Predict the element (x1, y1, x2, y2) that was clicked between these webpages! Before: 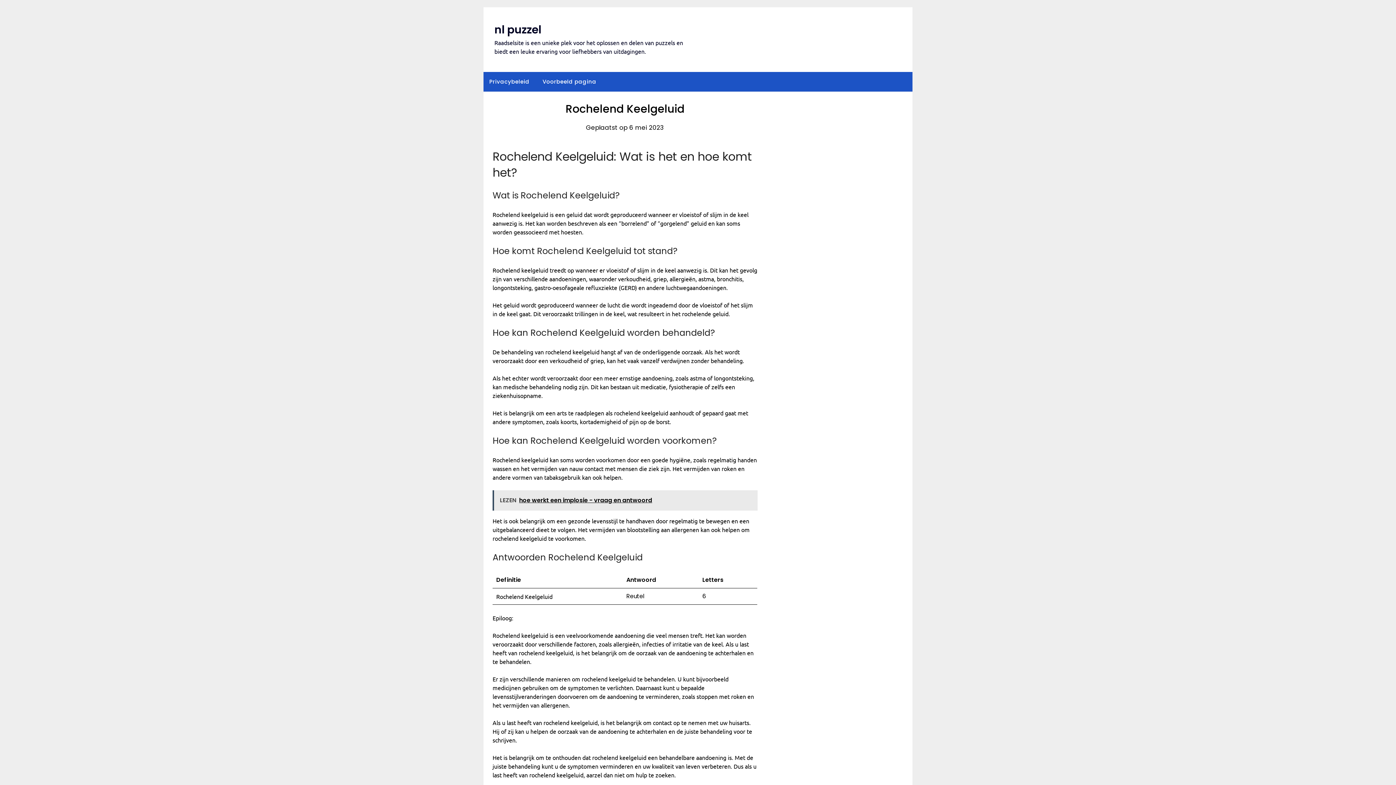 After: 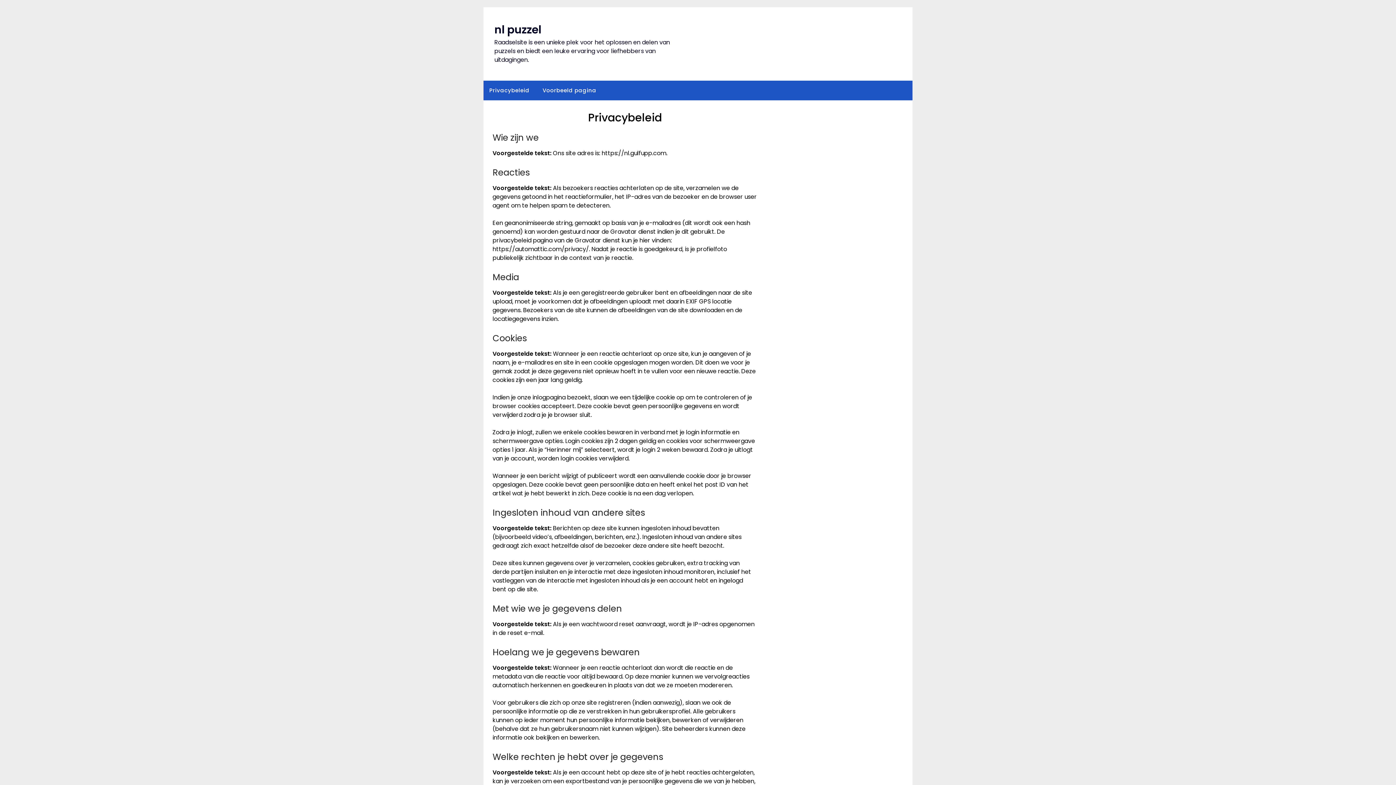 Action: label: Privacybeleid bbox: (483, 72, 535, 91)